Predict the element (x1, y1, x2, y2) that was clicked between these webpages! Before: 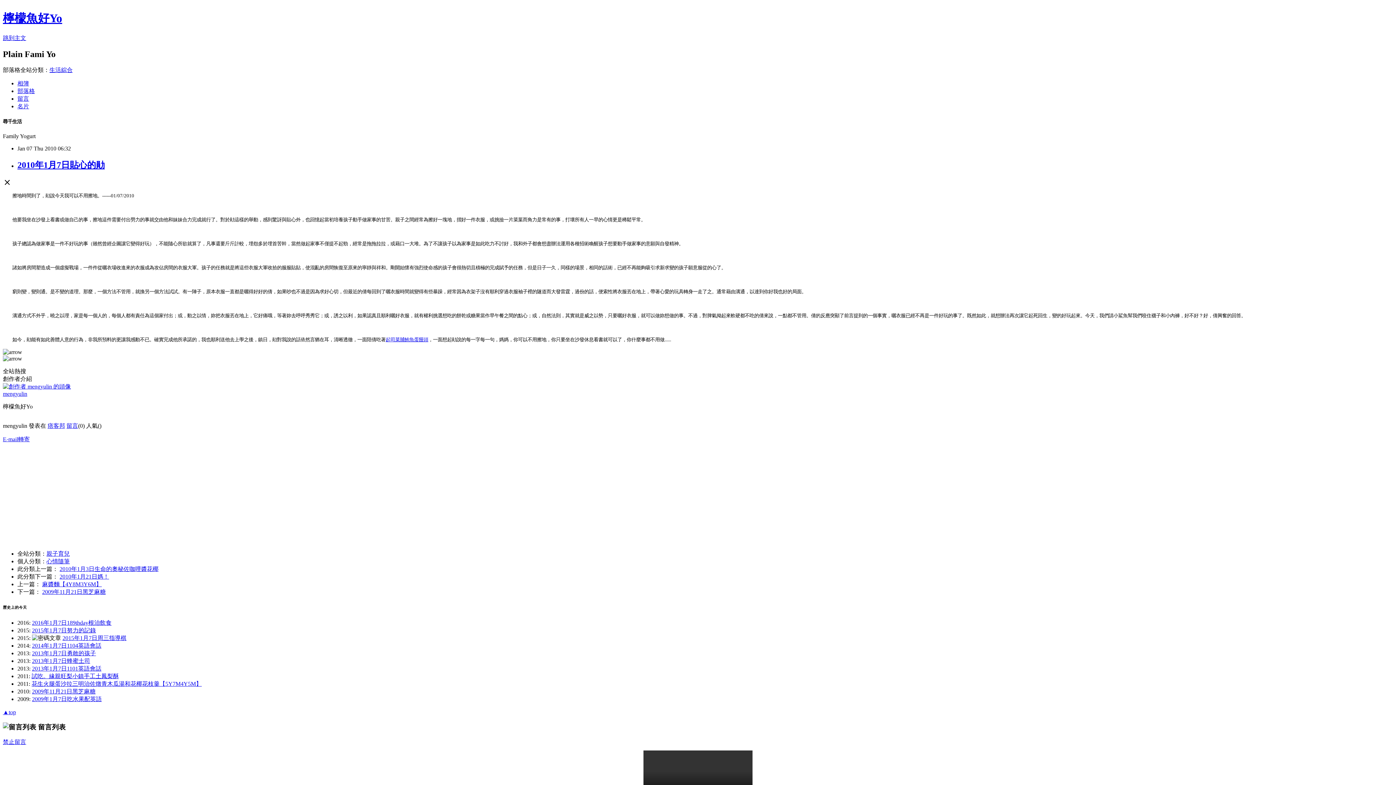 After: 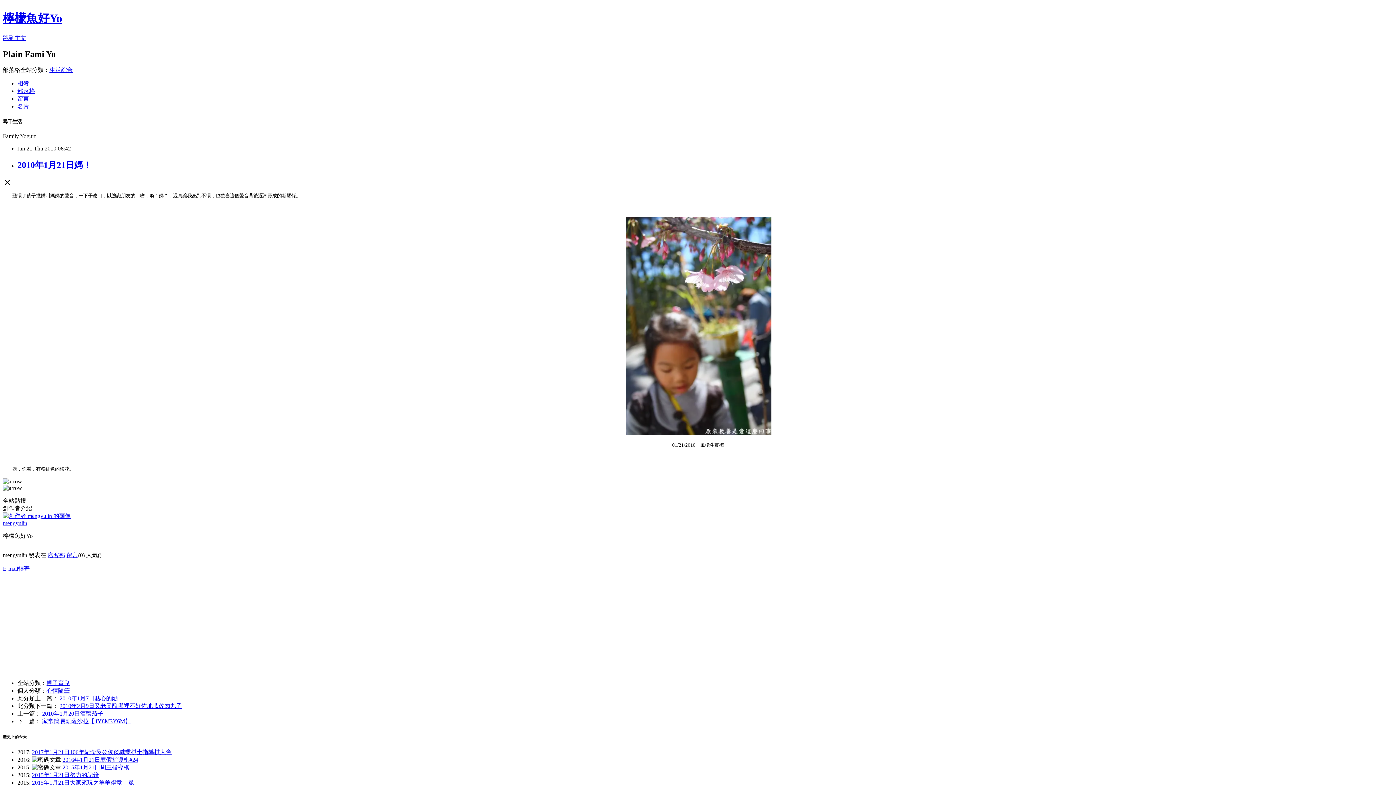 Action: bbox: (59, 573, 109, 579) label: 2010年1月21日媽！